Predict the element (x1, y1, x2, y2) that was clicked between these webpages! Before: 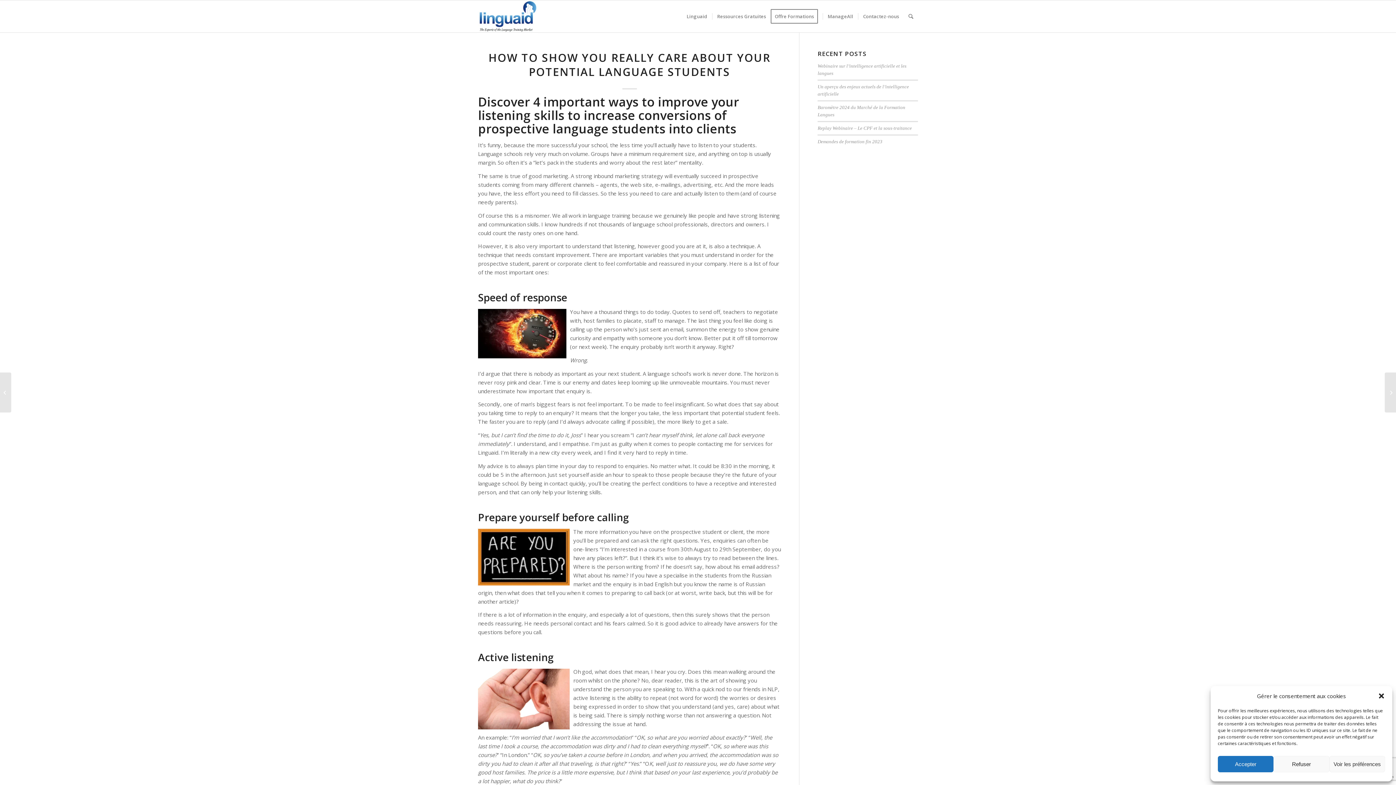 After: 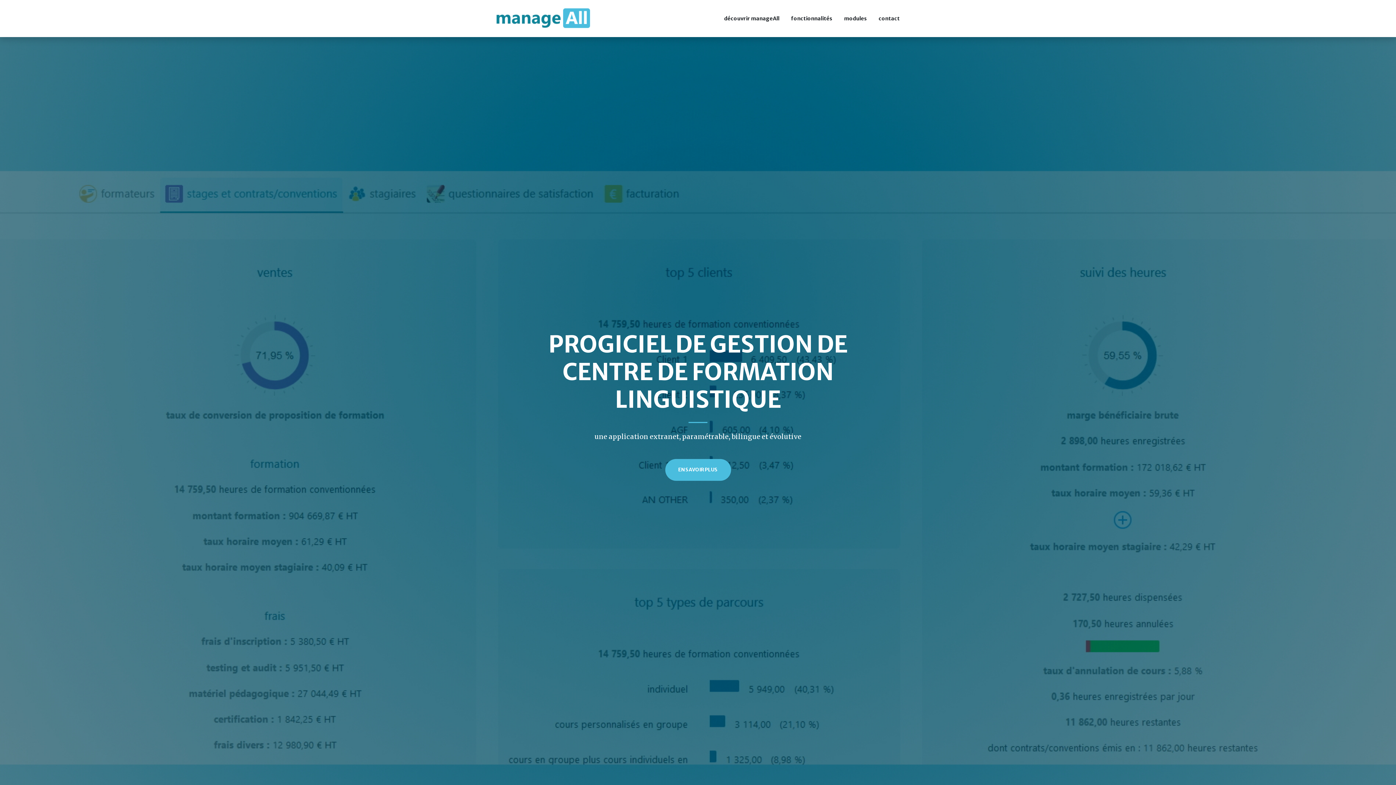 Action: bbox: (822, 0, 858, 32) label: ManageAll